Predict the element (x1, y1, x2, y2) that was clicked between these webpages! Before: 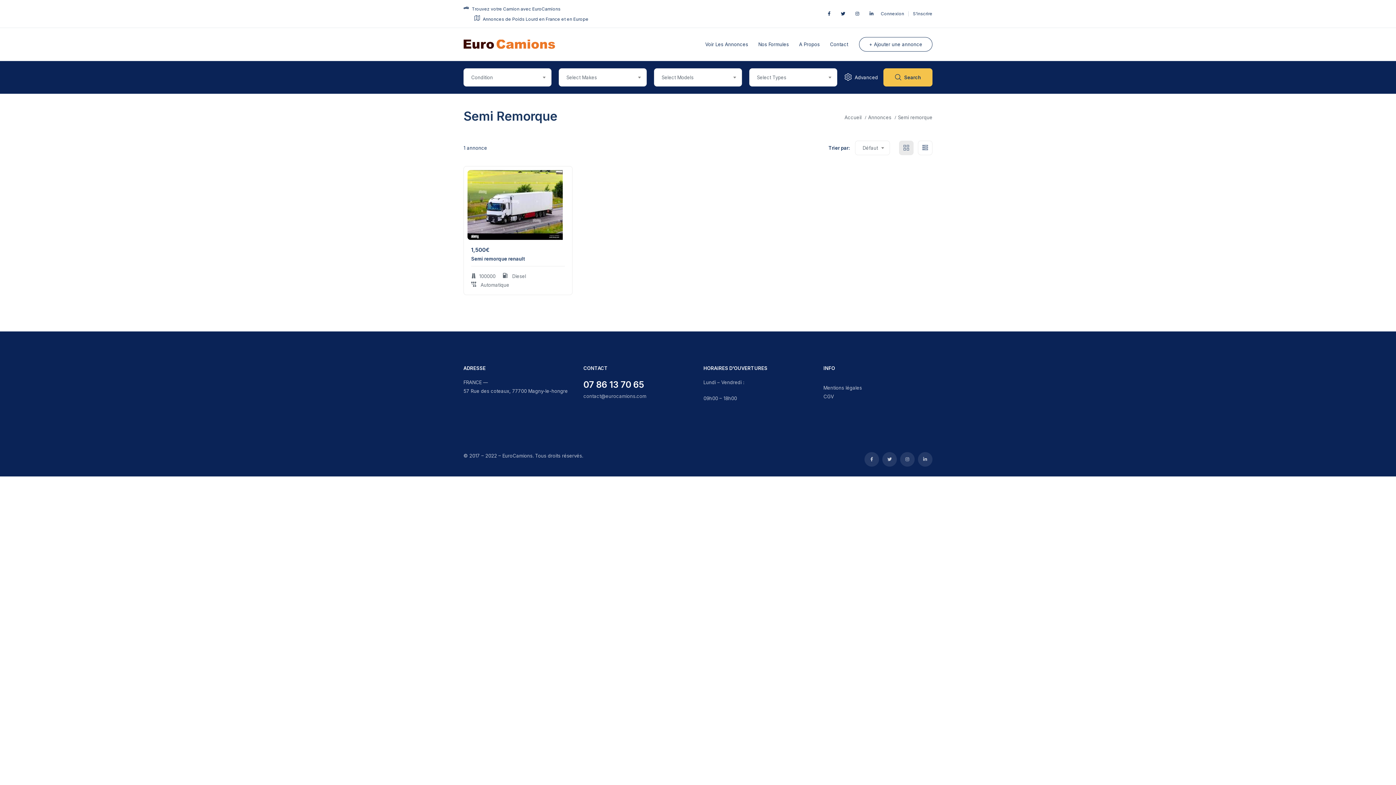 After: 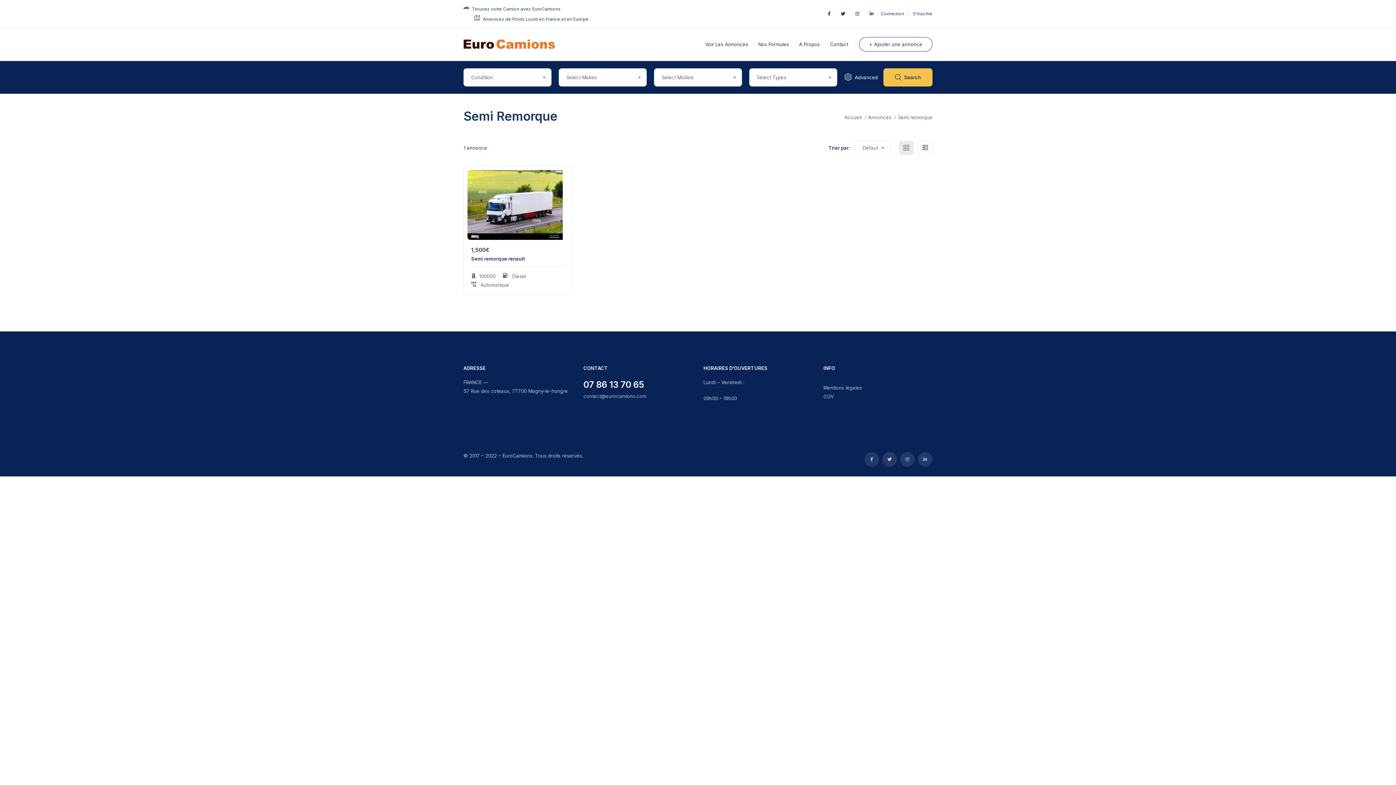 Action: bbox: (869, 9, 873, 17)